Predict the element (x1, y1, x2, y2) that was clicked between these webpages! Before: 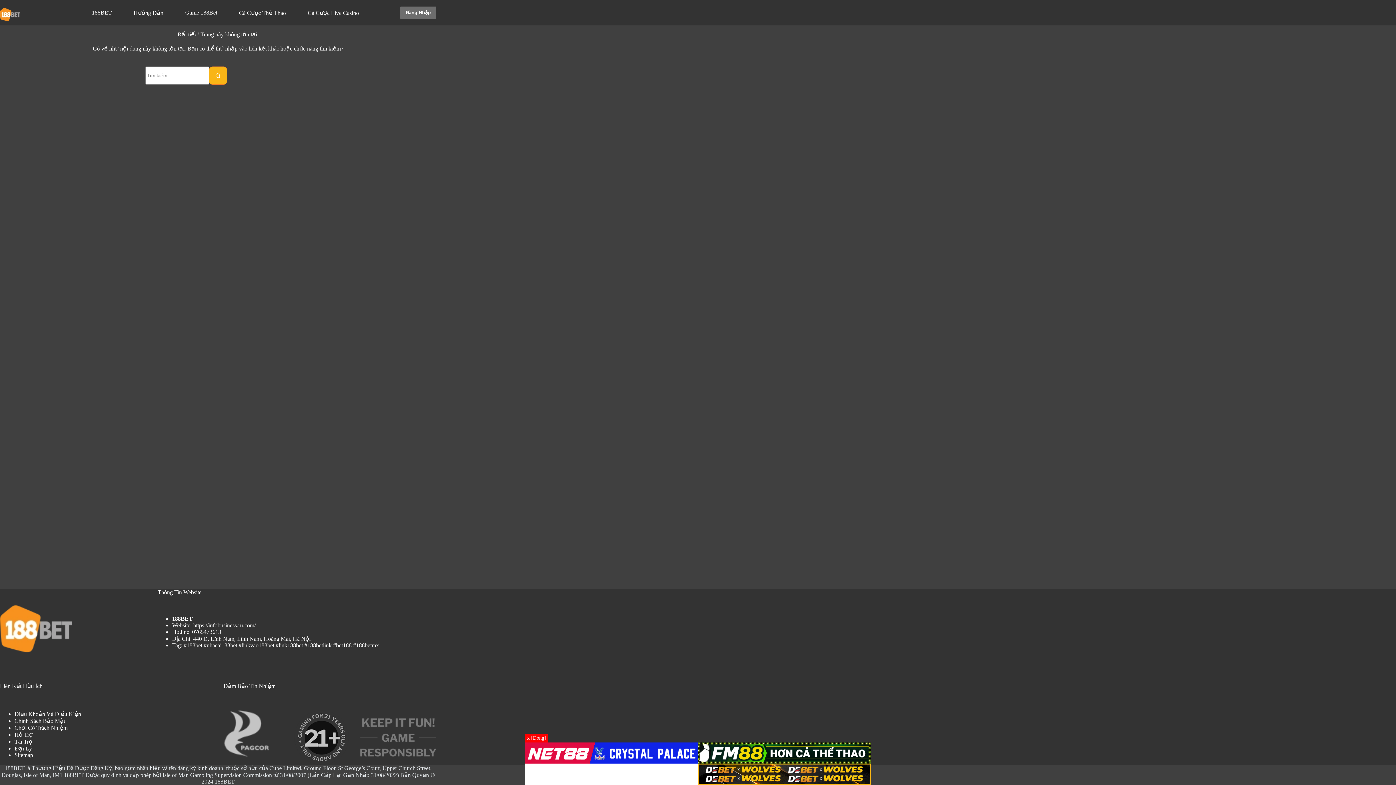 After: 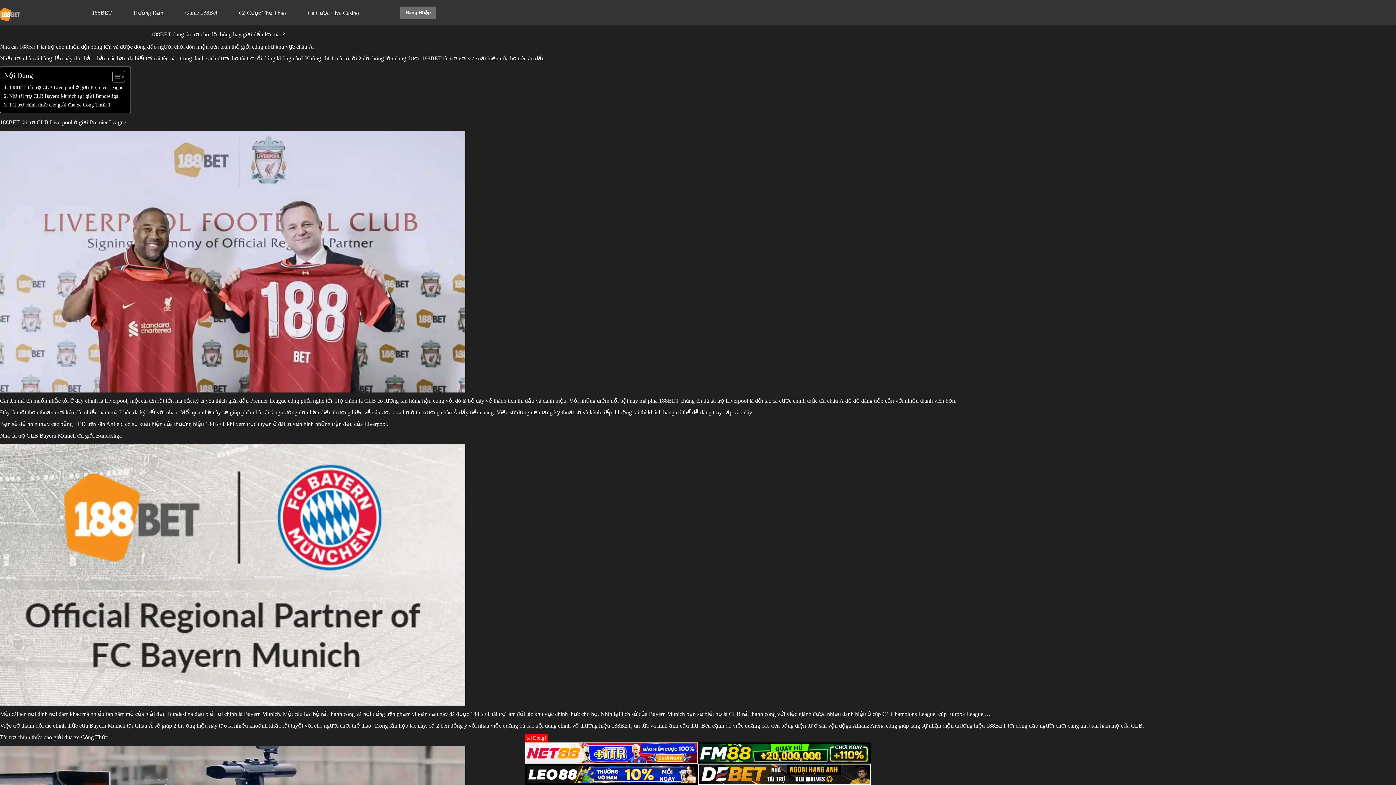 Action: bbox: (14, 738, 32, 745) label: Tài Trợ